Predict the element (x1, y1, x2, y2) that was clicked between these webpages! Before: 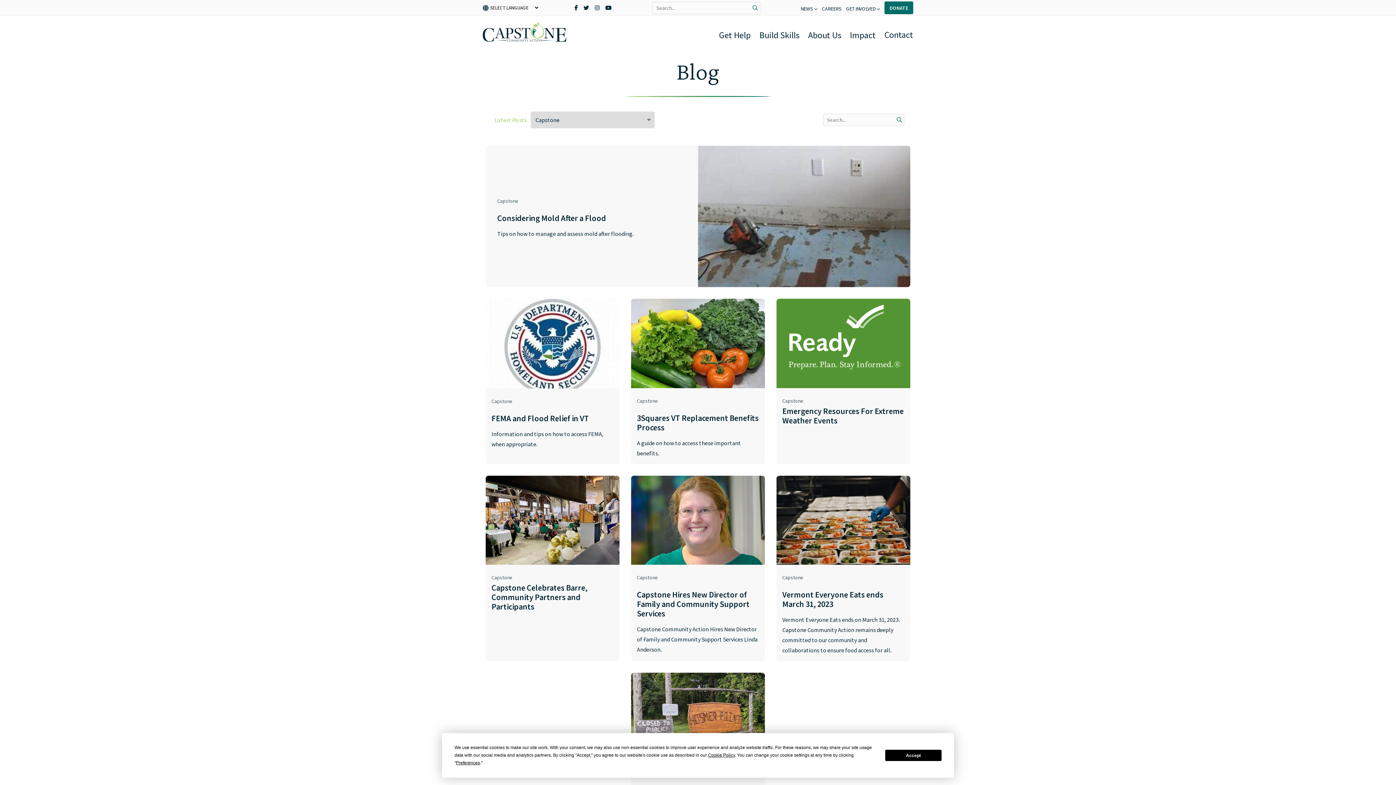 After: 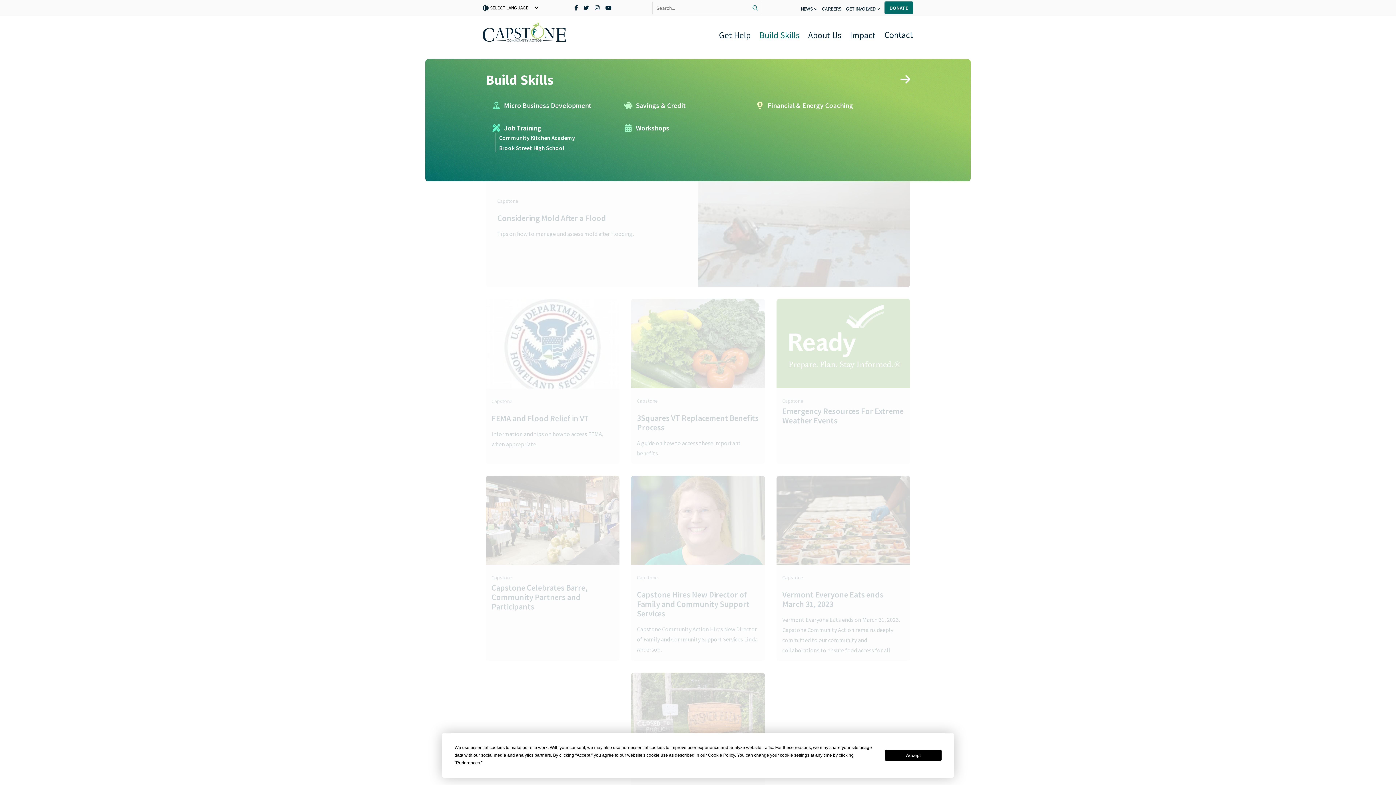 Action: label: Build Skills bbox: (759, 29, 799, 40)